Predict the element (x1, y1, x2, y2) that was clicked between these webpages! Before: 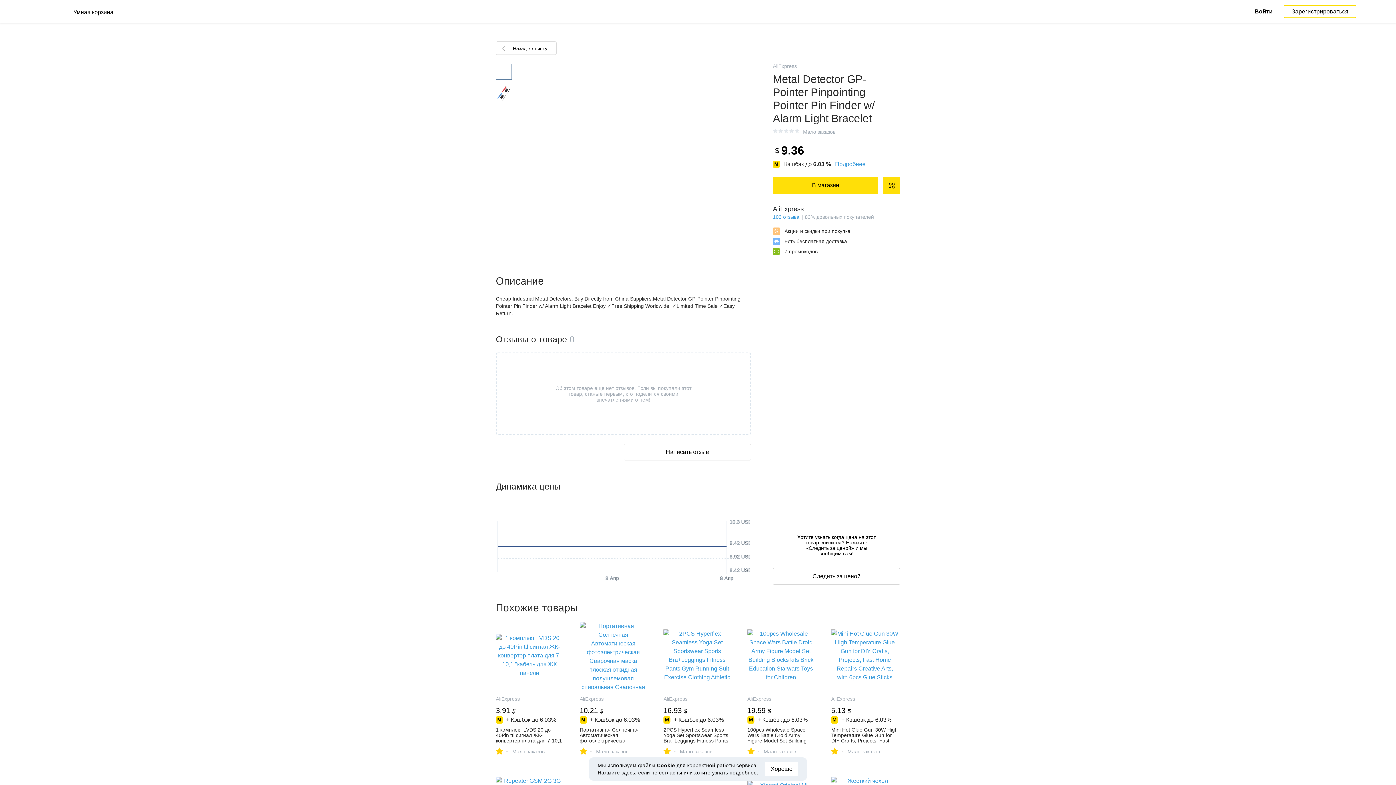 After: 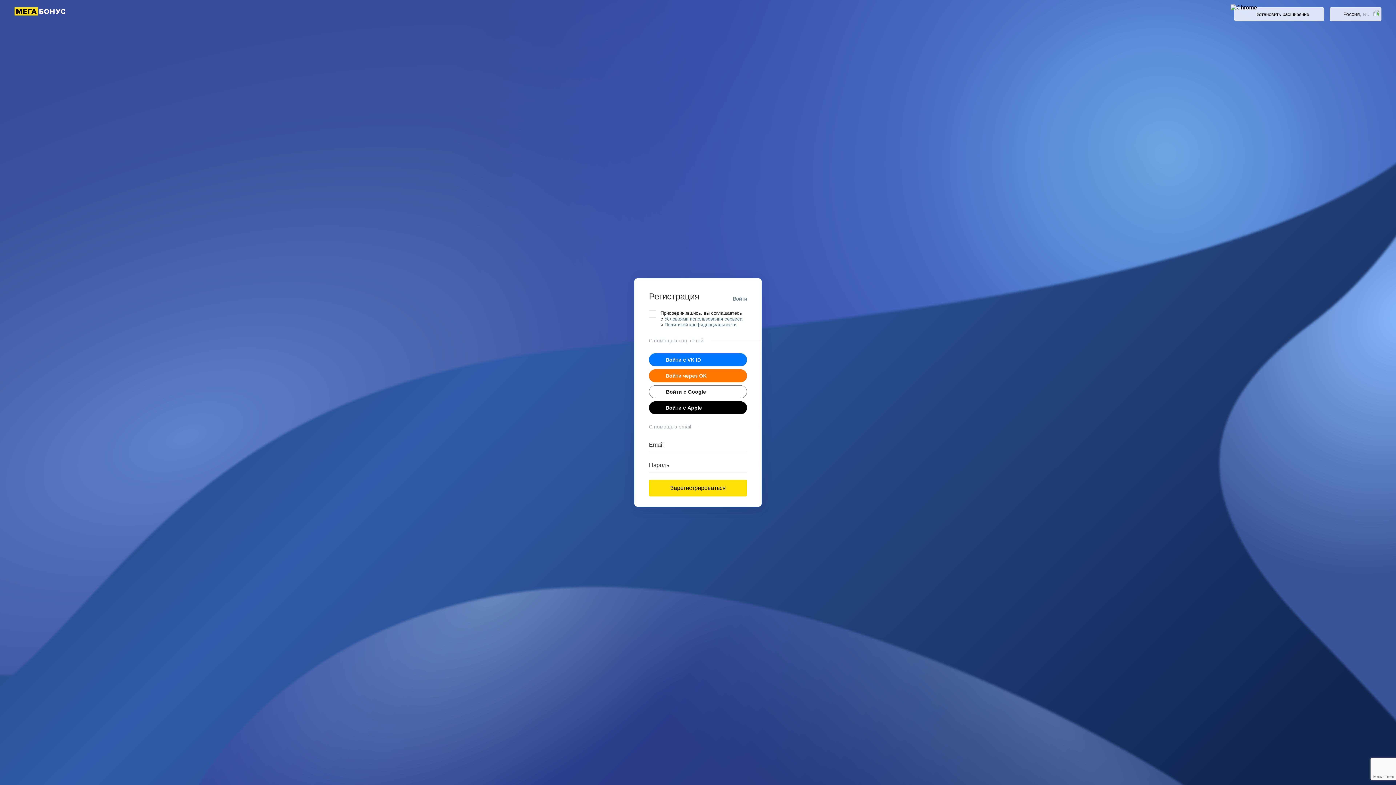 Action: label: Написать отзыв bbox: (624, 444, 751, 460)